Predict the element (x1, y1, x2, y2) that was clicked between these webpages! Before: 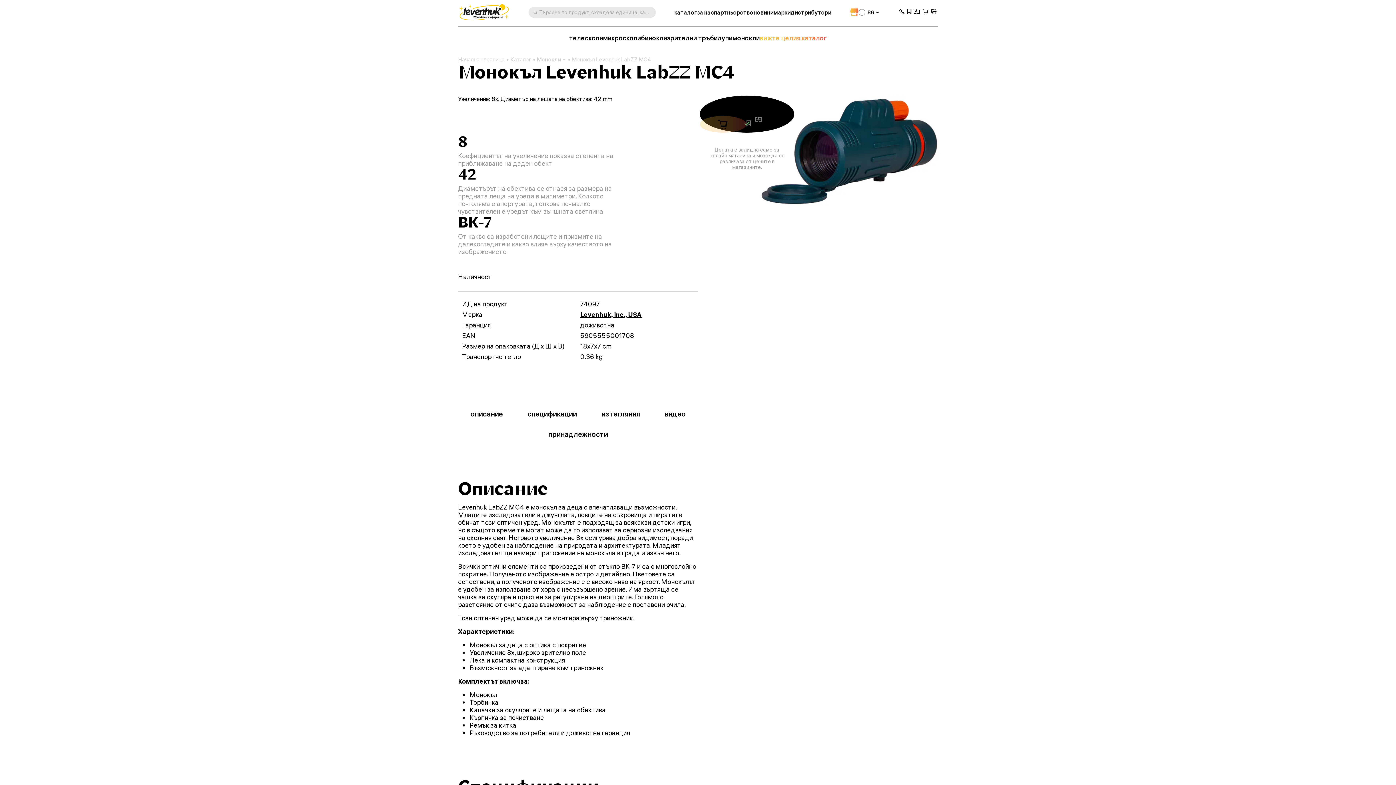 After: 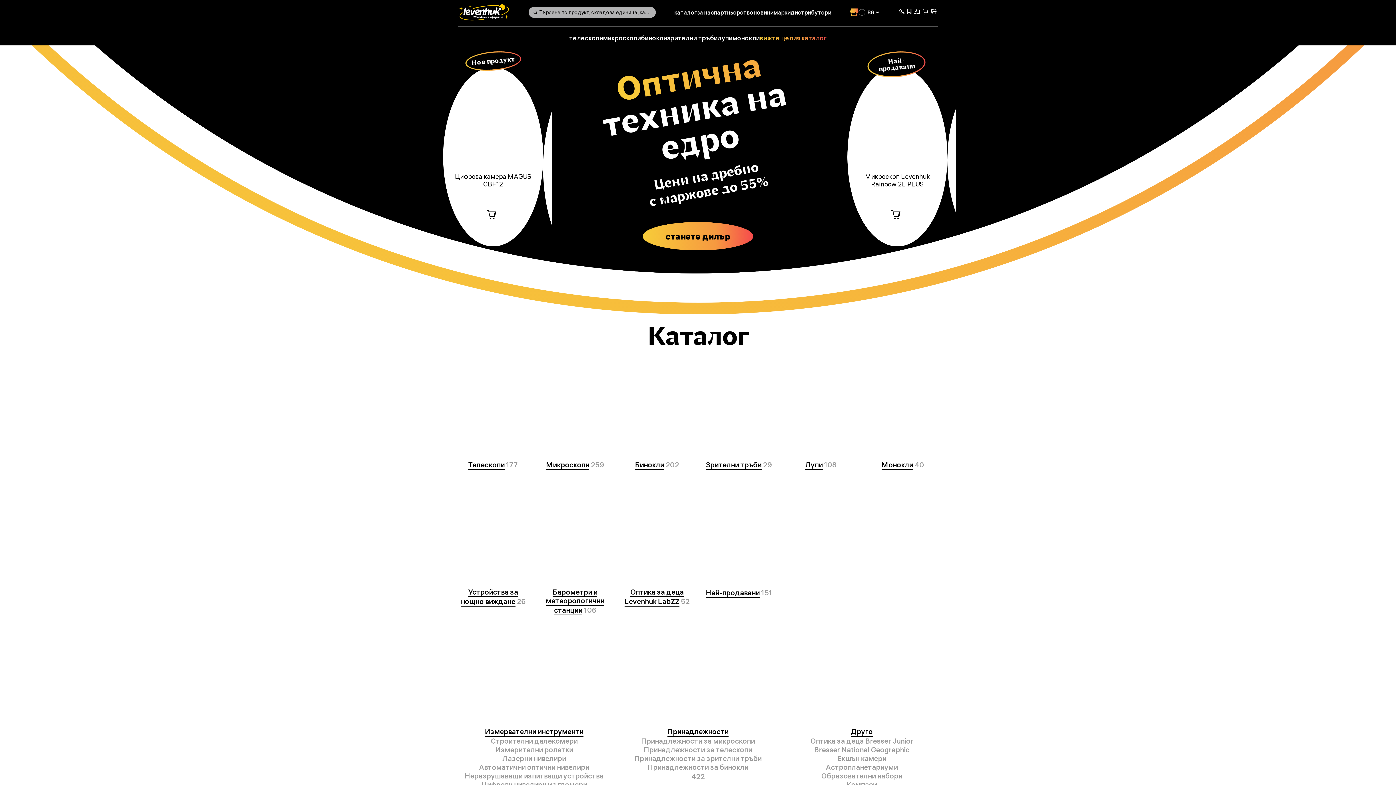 Action: bbox: (458, 56, 504, 62) label: Начална страница